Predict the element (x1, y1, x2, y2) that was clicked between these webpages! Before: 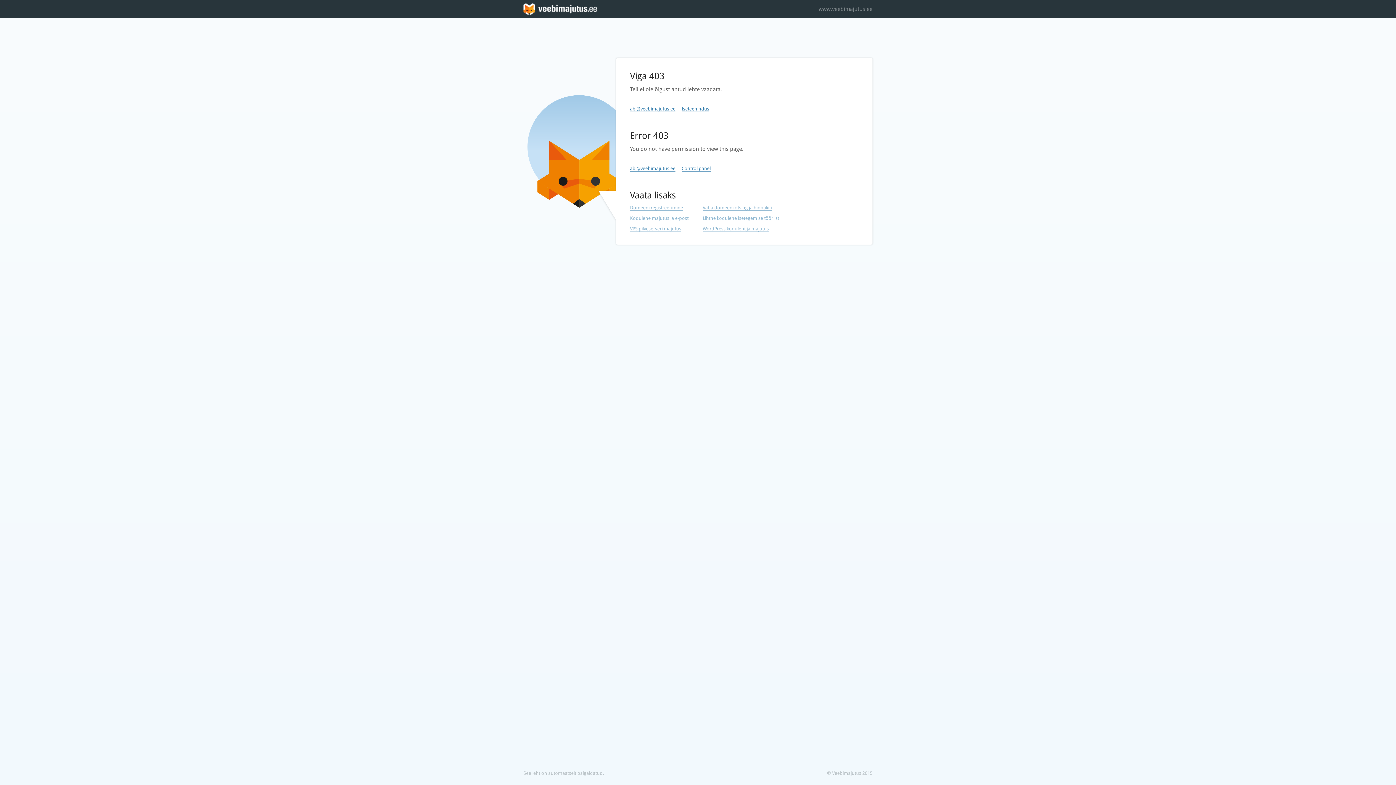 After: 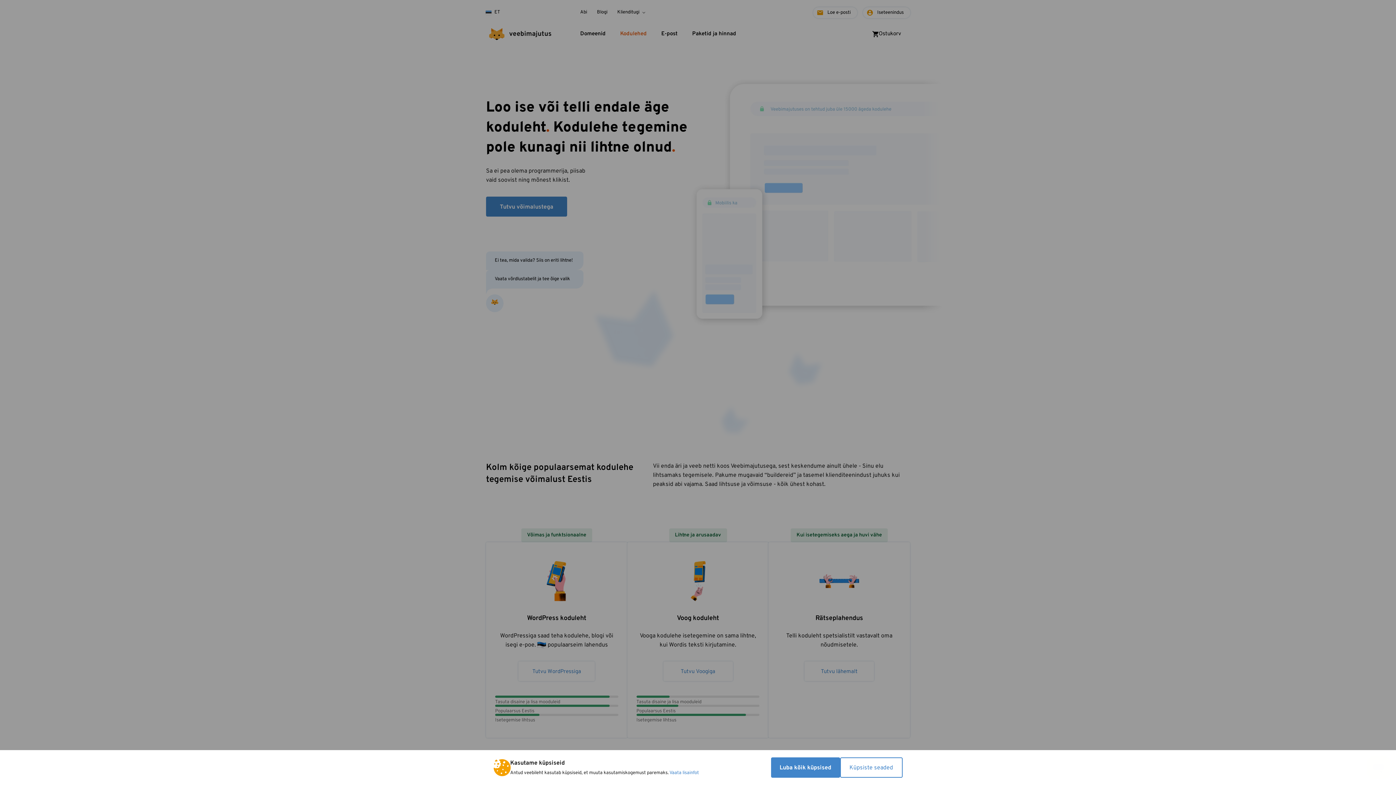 Action: bbox: (702, 215, 779, 221) label: Lihtne kodulehe isetegemise tööriist